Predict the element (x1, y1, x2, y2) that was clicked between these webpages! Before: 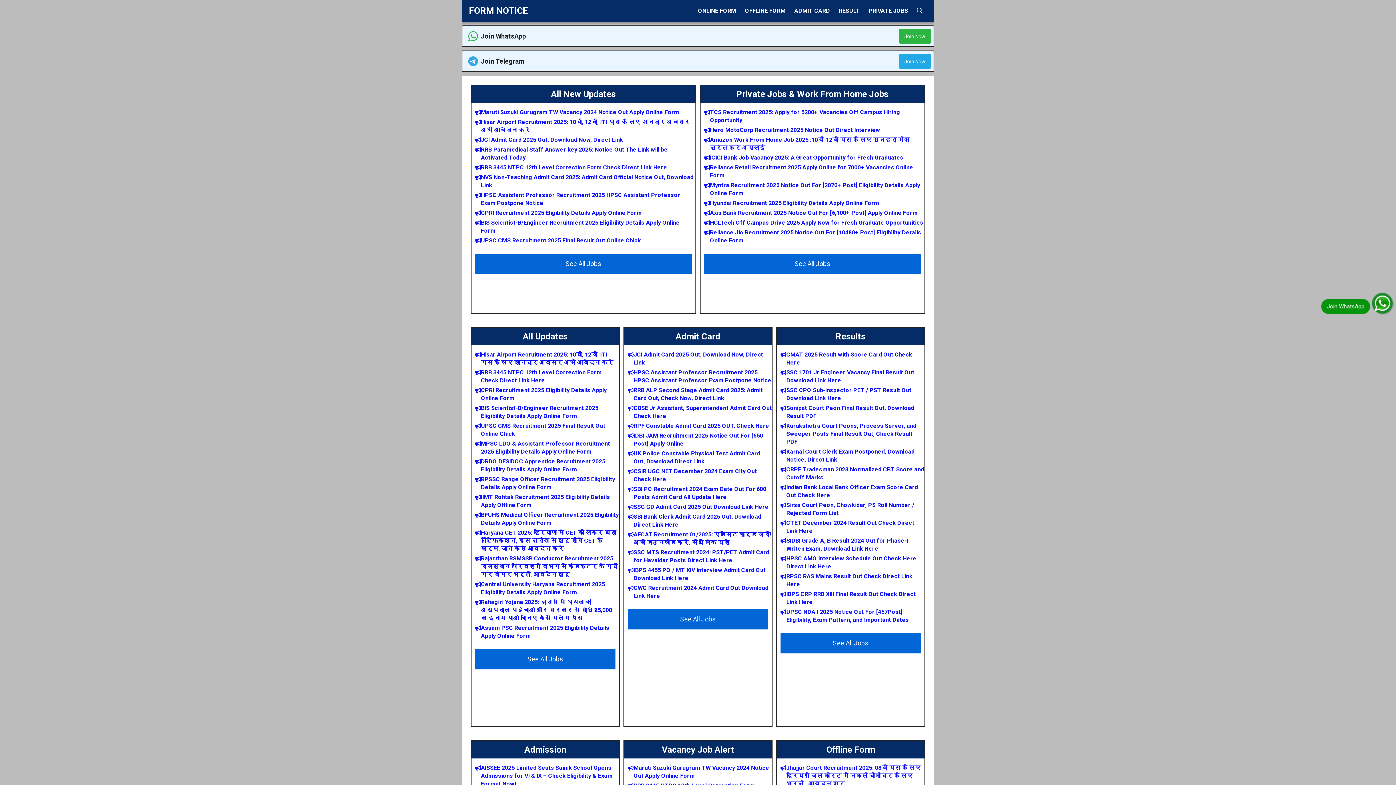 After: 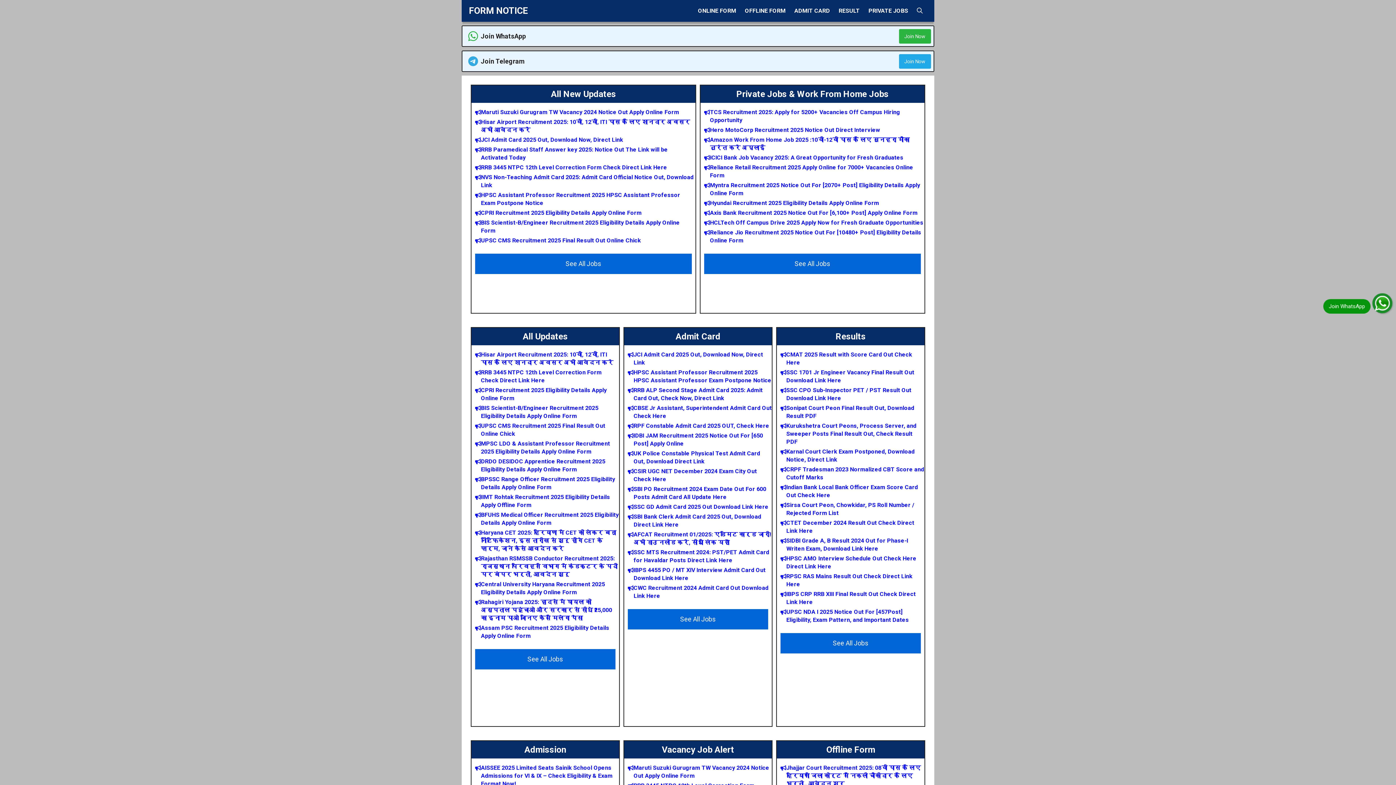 Action: bbox: (1373, 294, 1392, 312)